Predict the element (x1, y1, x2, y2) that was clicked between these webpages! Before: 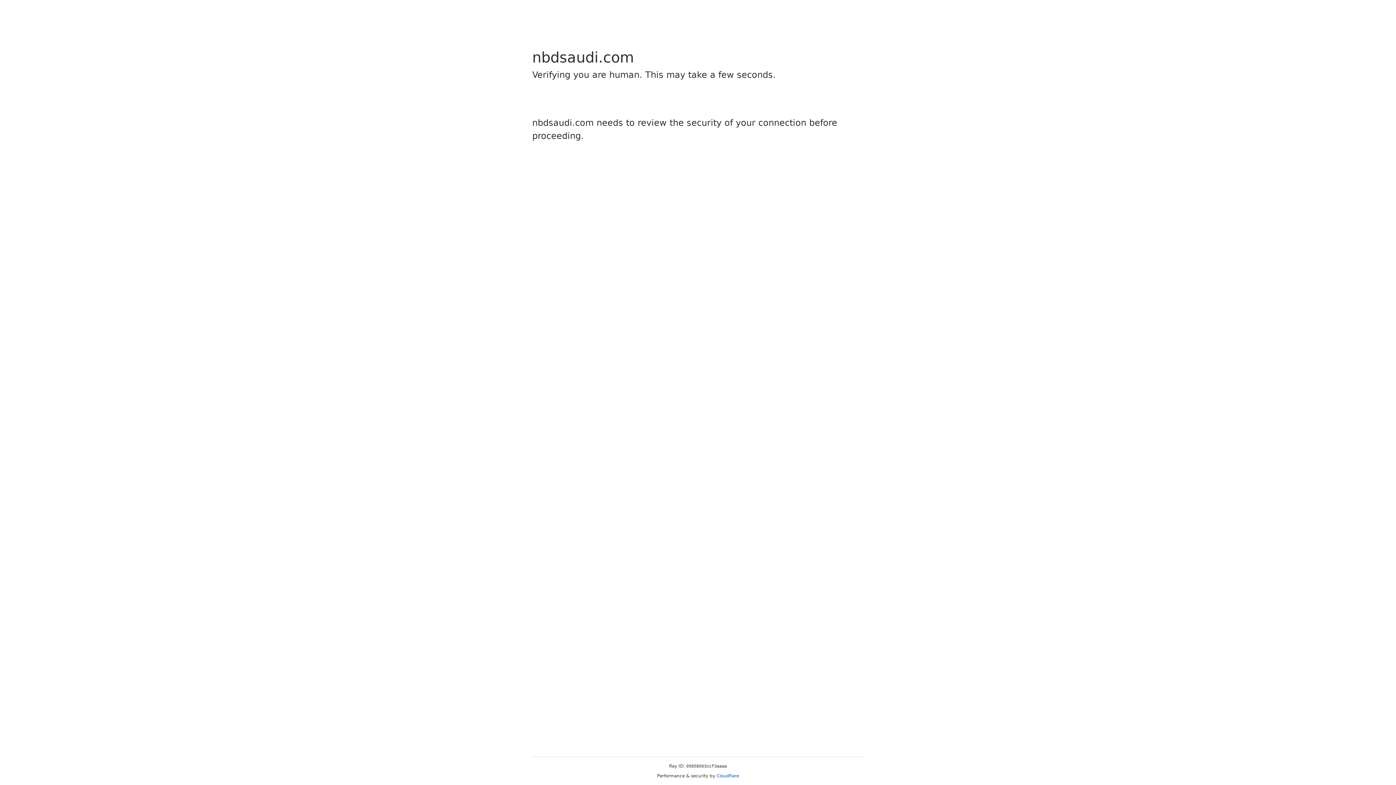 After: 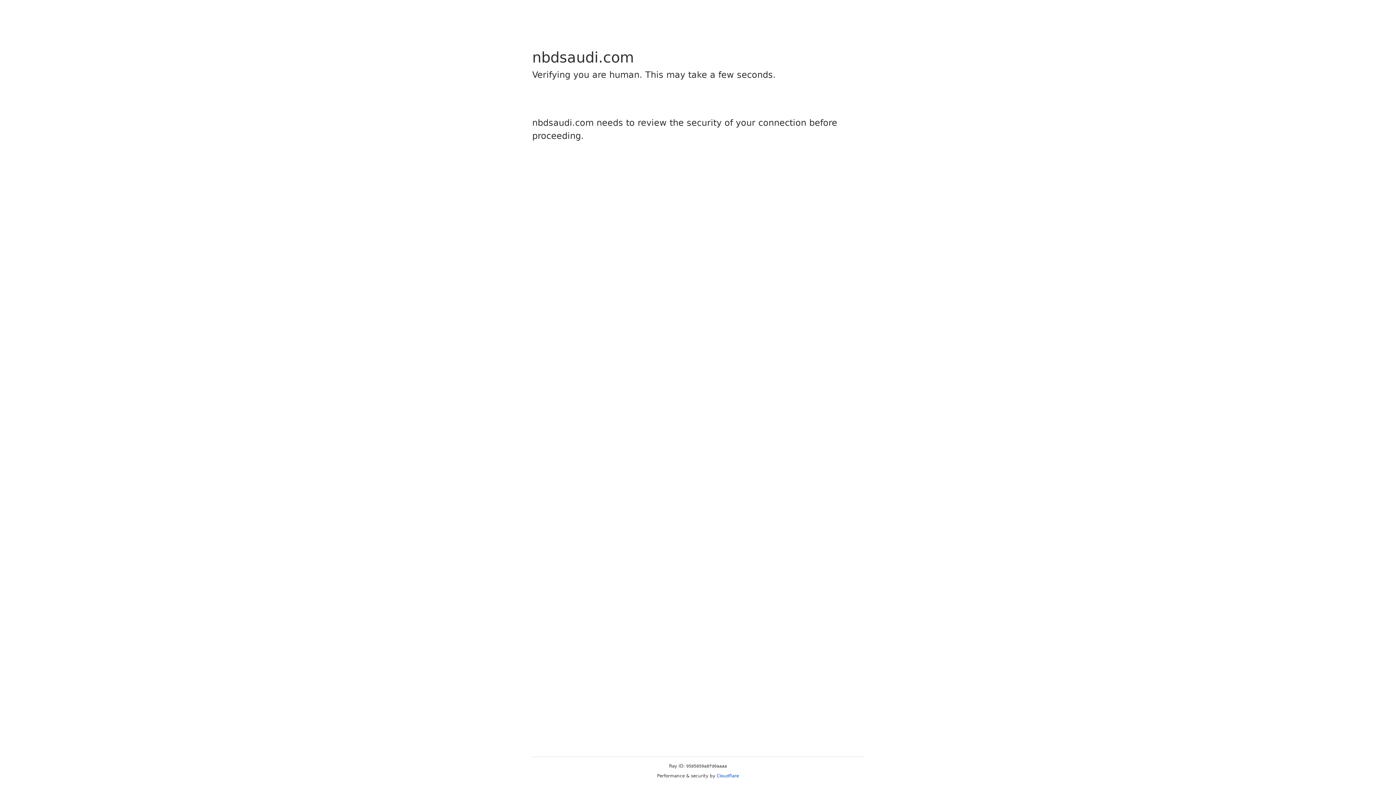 Action: label: Cloudflare bbox: (716, 773, 739, 778)